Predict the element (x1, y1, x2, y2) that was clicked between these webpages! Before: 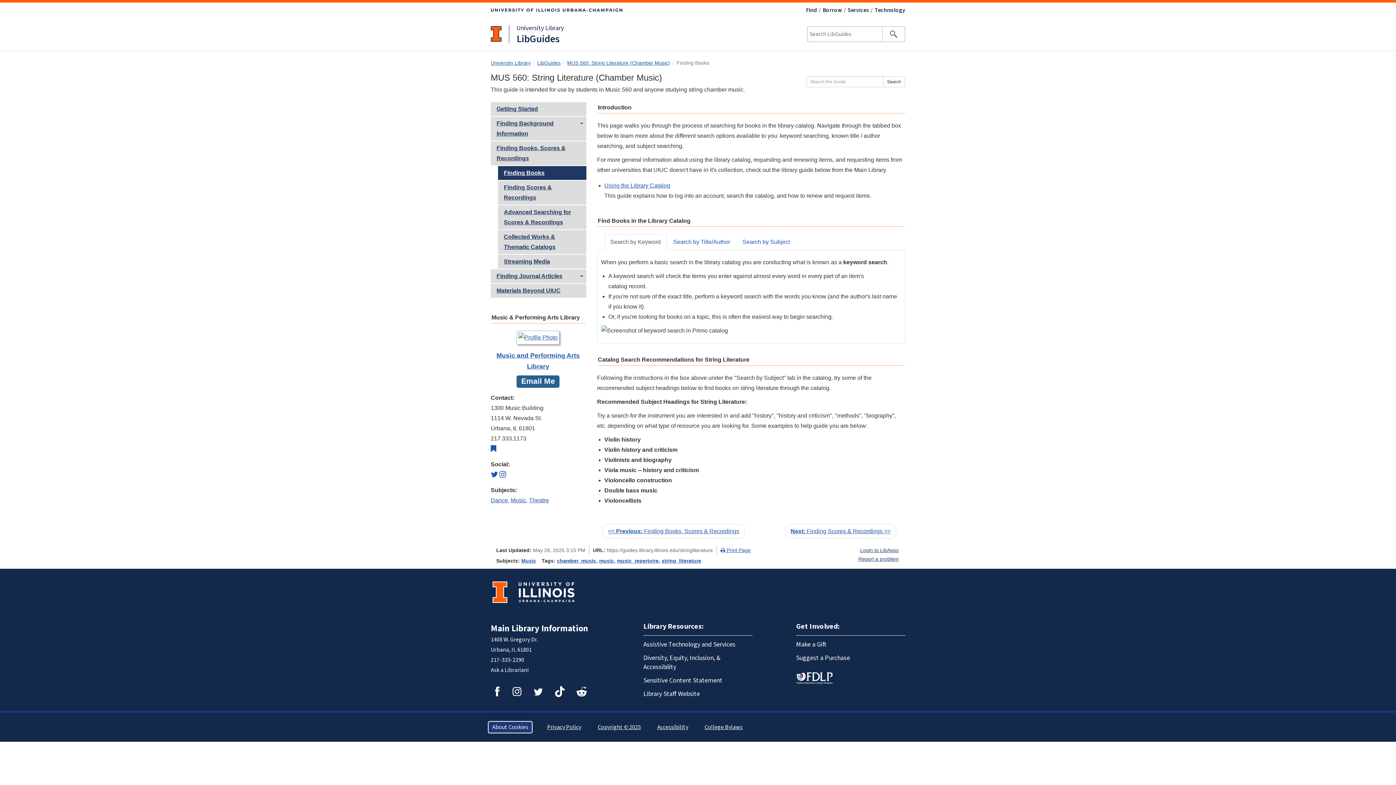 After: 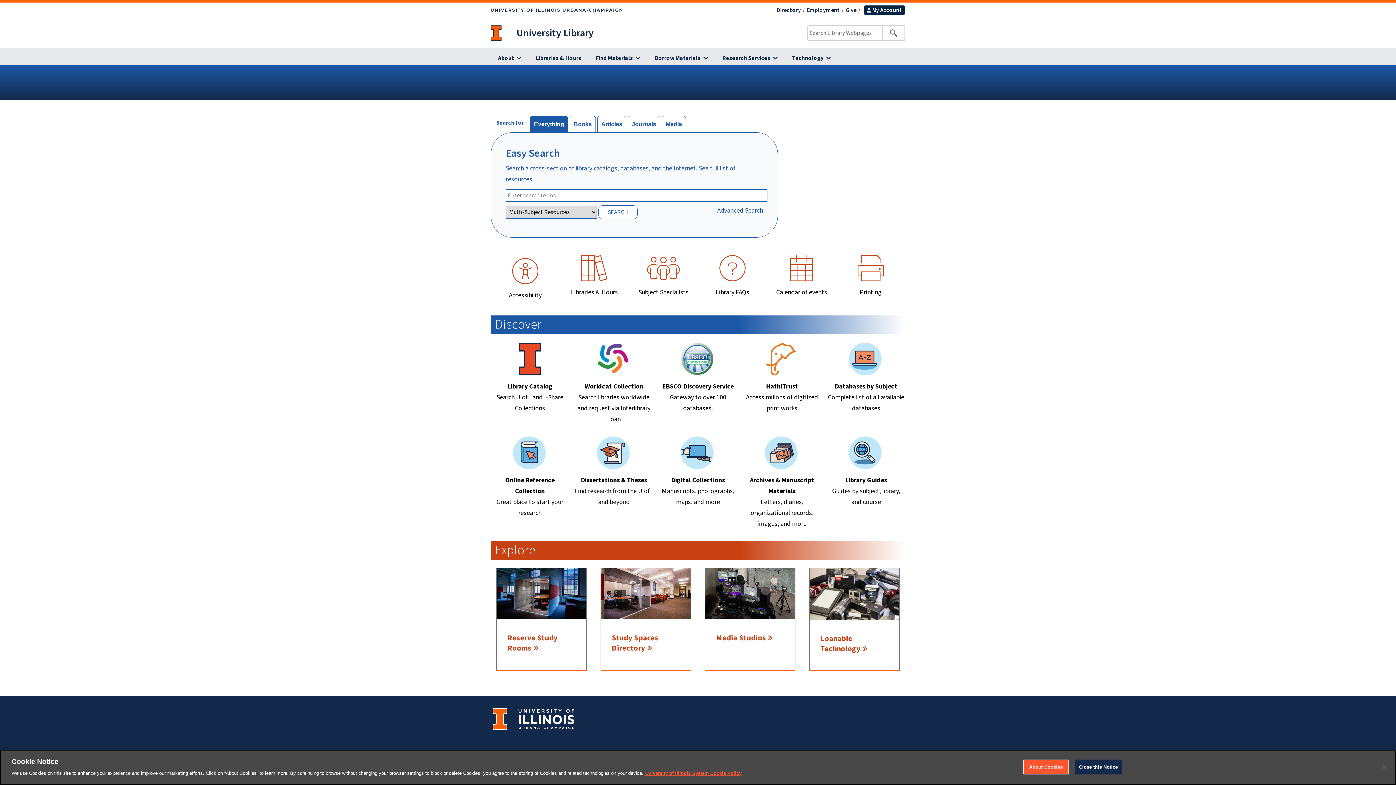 Action: label: University Library bbox: (516, 23, 564, 32)